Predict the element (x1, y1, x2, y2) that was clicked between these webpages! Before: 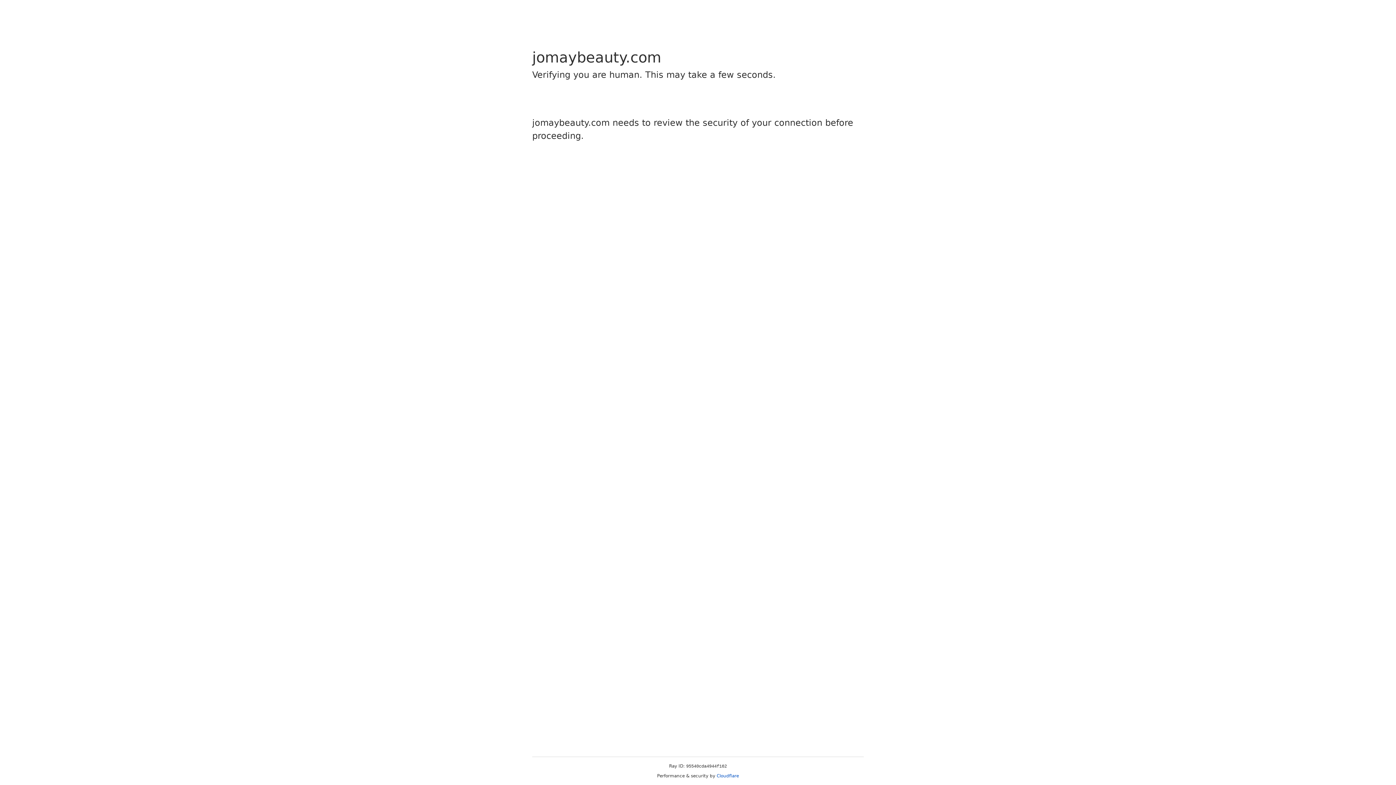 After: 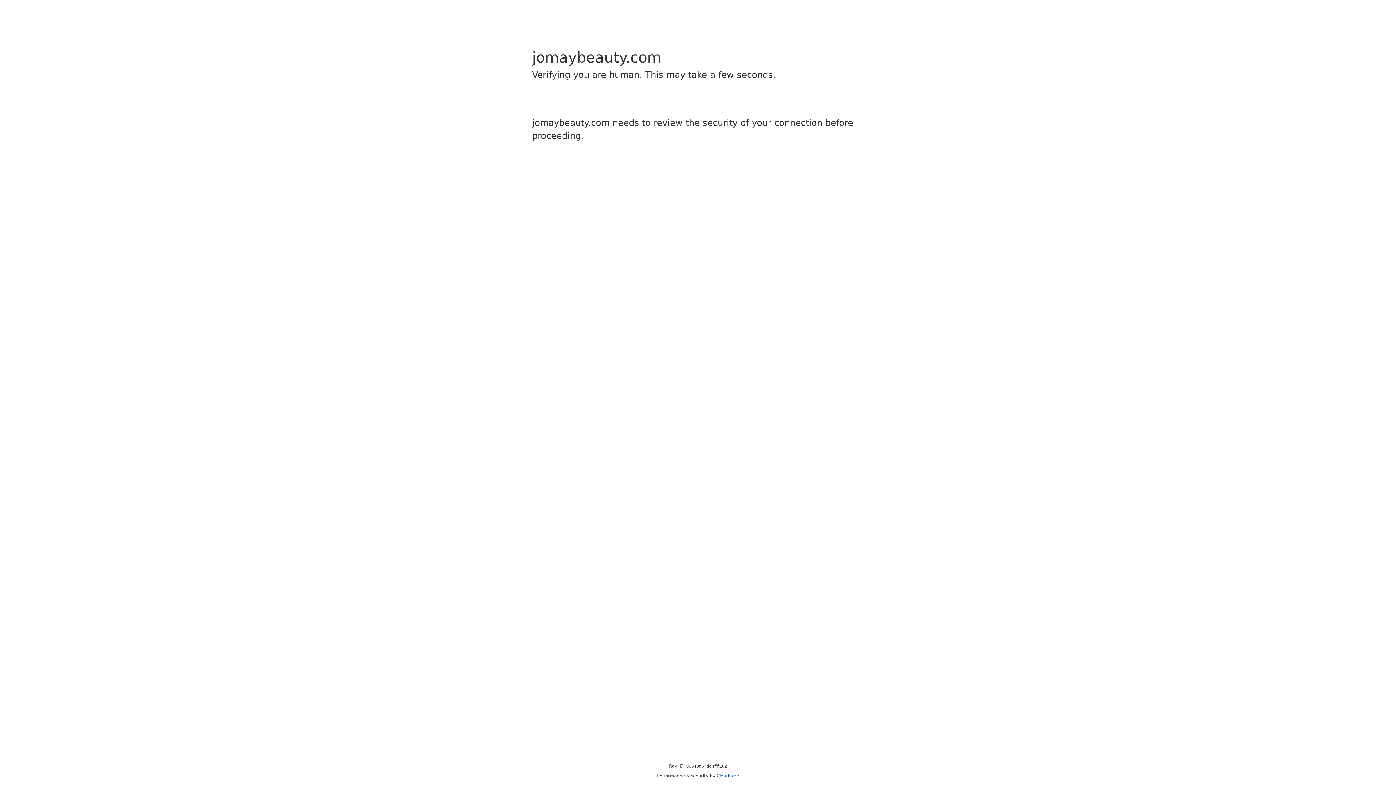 Action: label: Cloudflare bbox: (716, 773, 739, 778)